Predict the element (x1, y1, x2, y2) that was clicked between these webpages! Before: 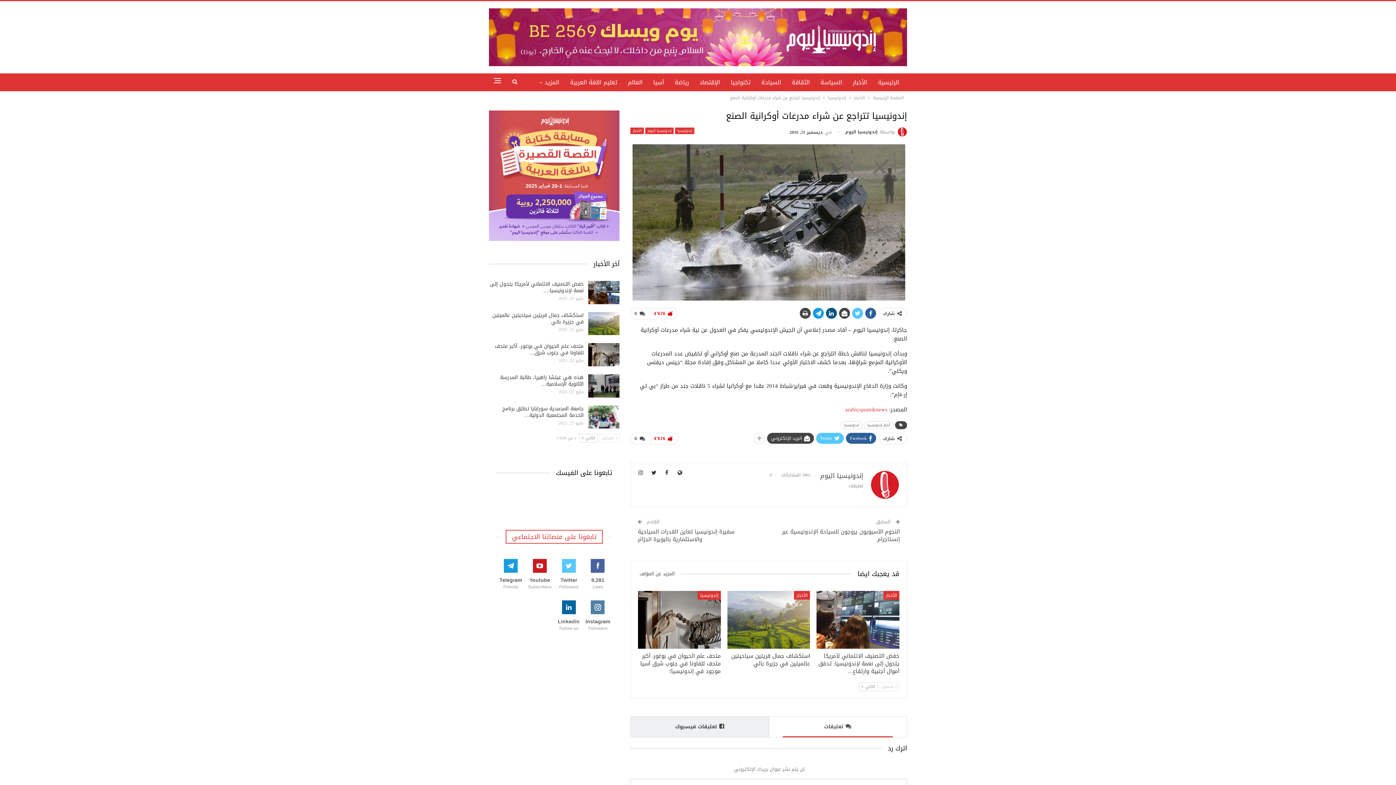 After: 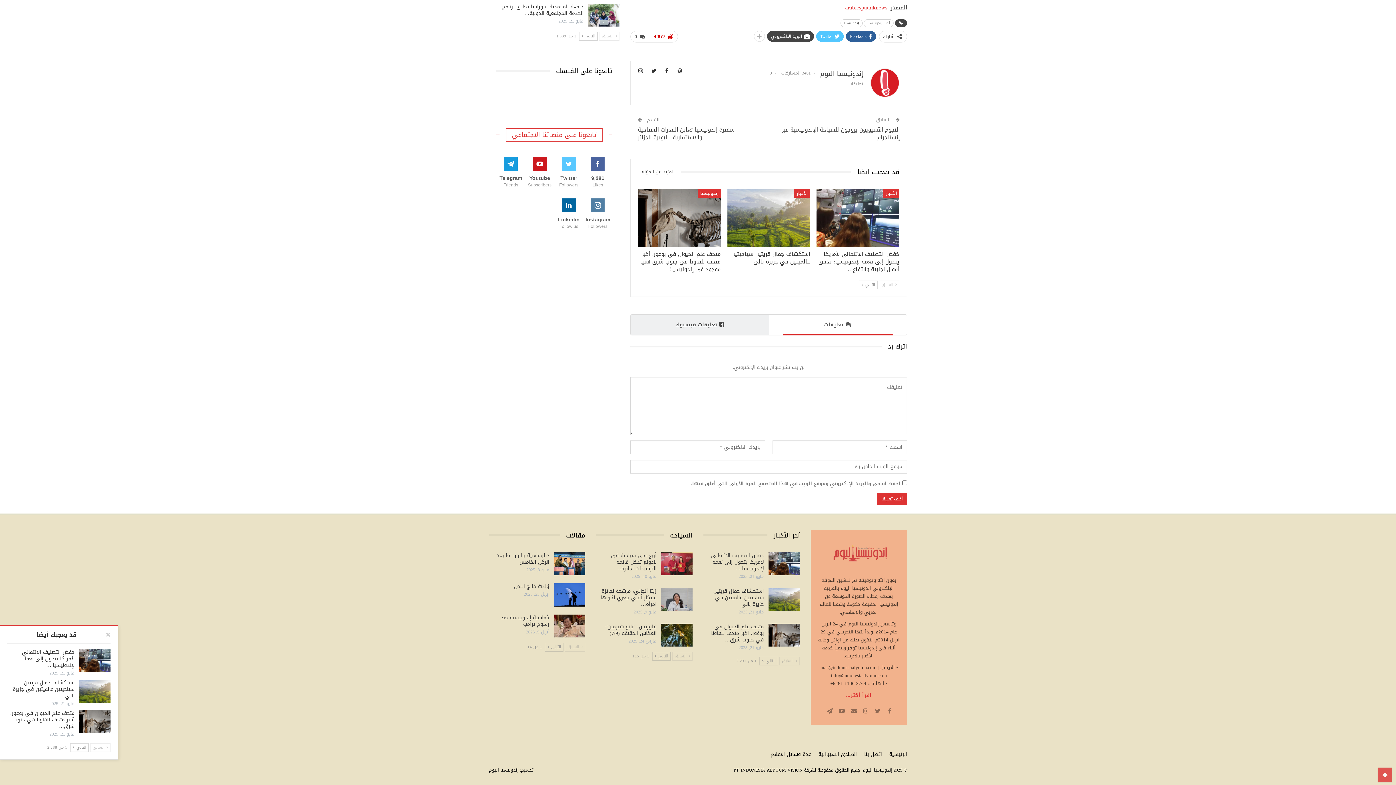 Action: bbox: (630, 433, 649, 444) label:  0